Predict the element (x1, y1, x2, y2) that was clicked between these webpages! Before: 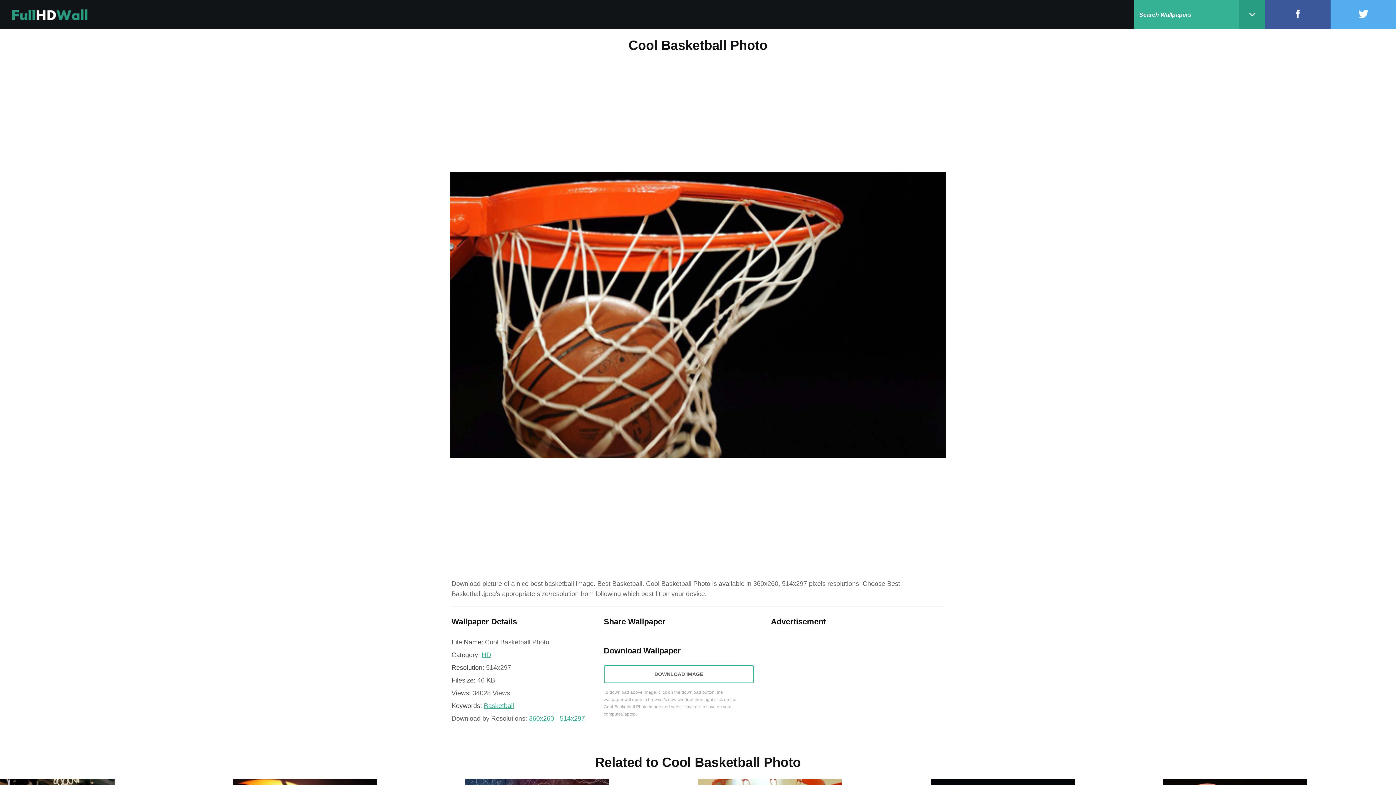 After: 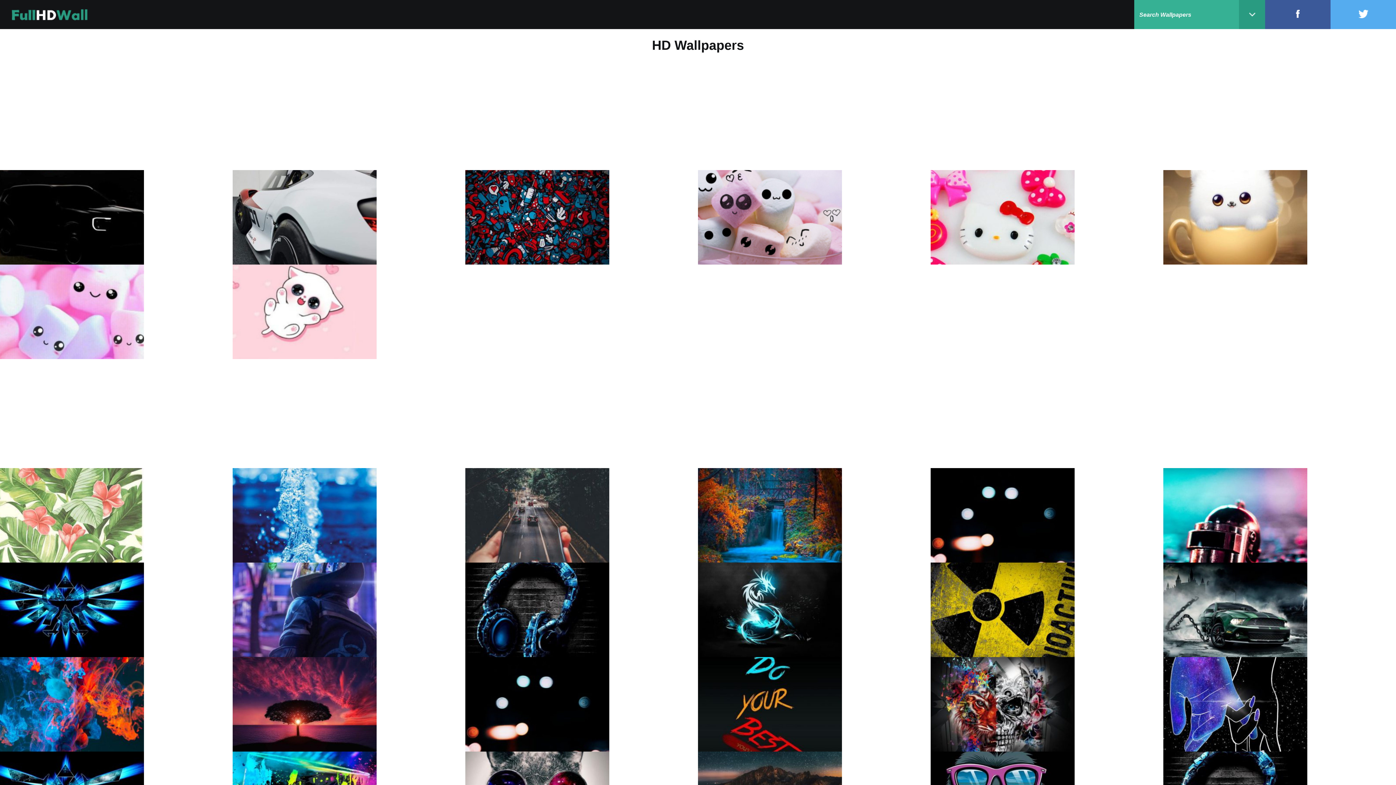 Action: bbox: (481, 651, 491, 658) label: HD